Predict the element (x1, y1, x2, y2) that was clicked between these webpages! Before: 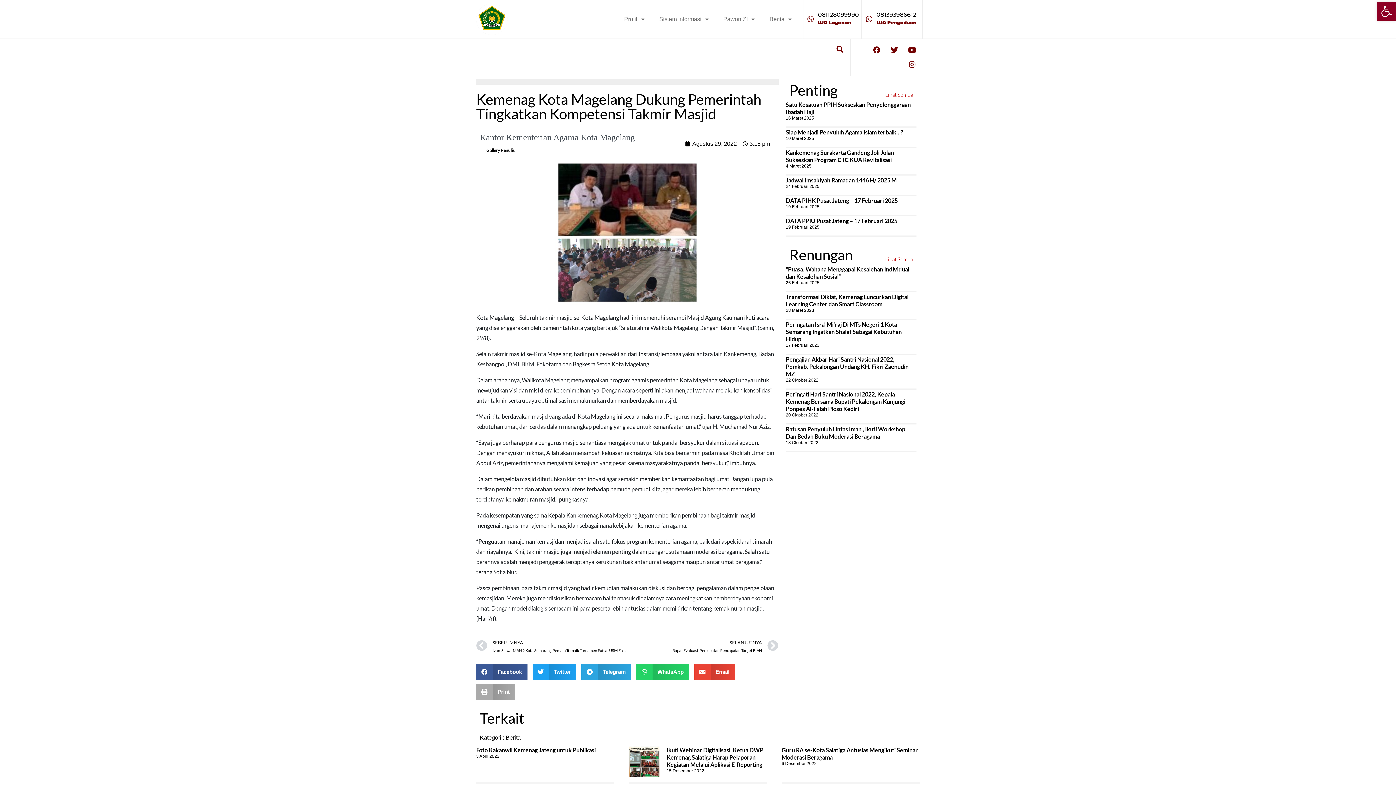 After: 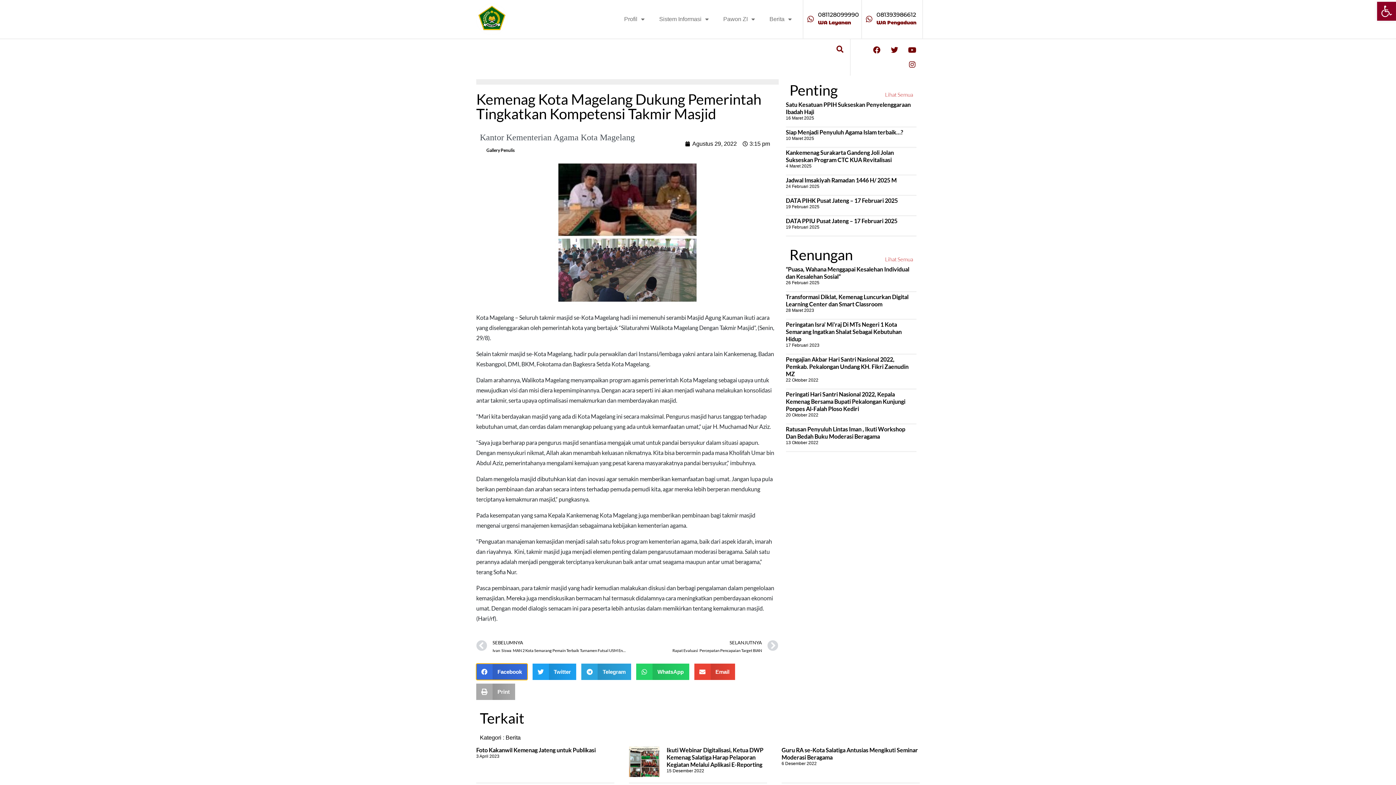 Action: label: Share on facebook bbox: (476, 663, 527, 680)